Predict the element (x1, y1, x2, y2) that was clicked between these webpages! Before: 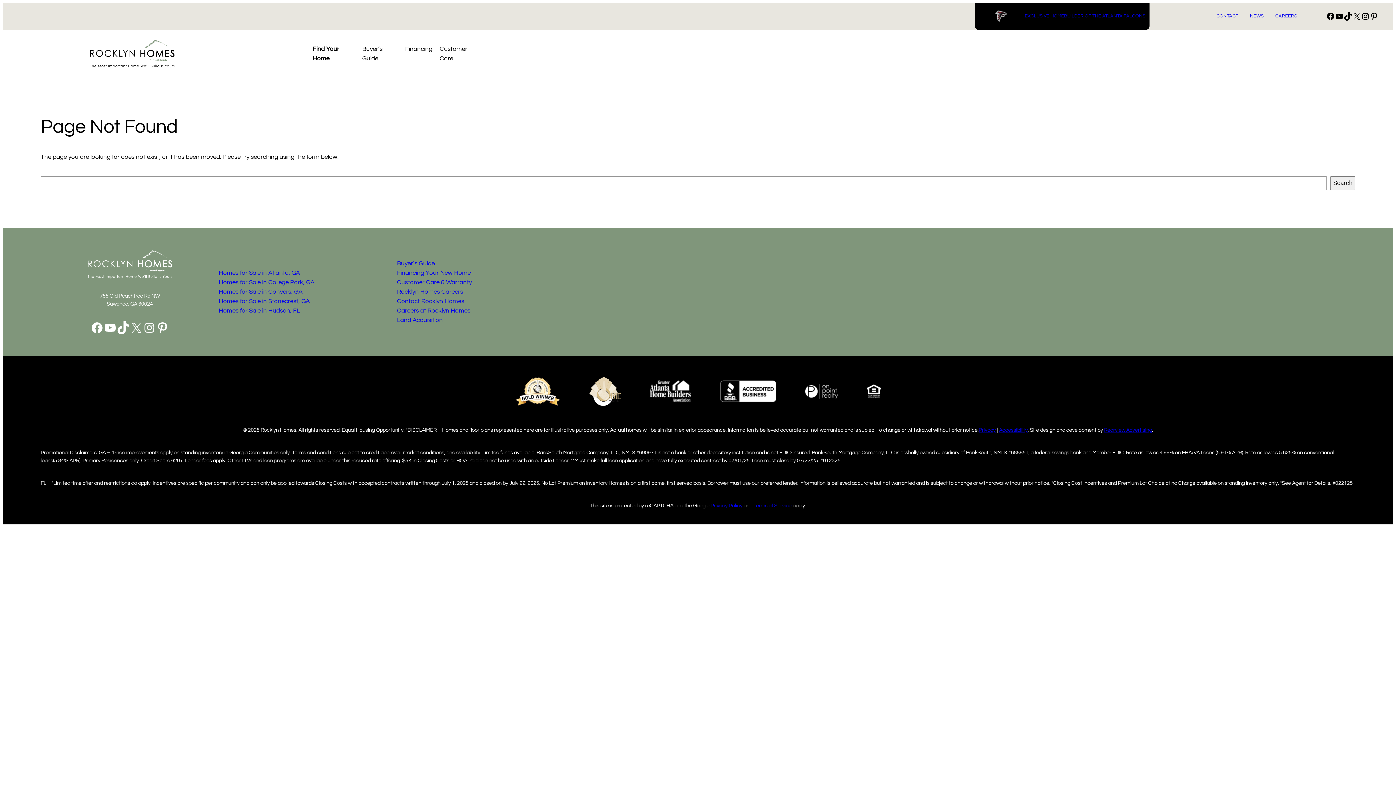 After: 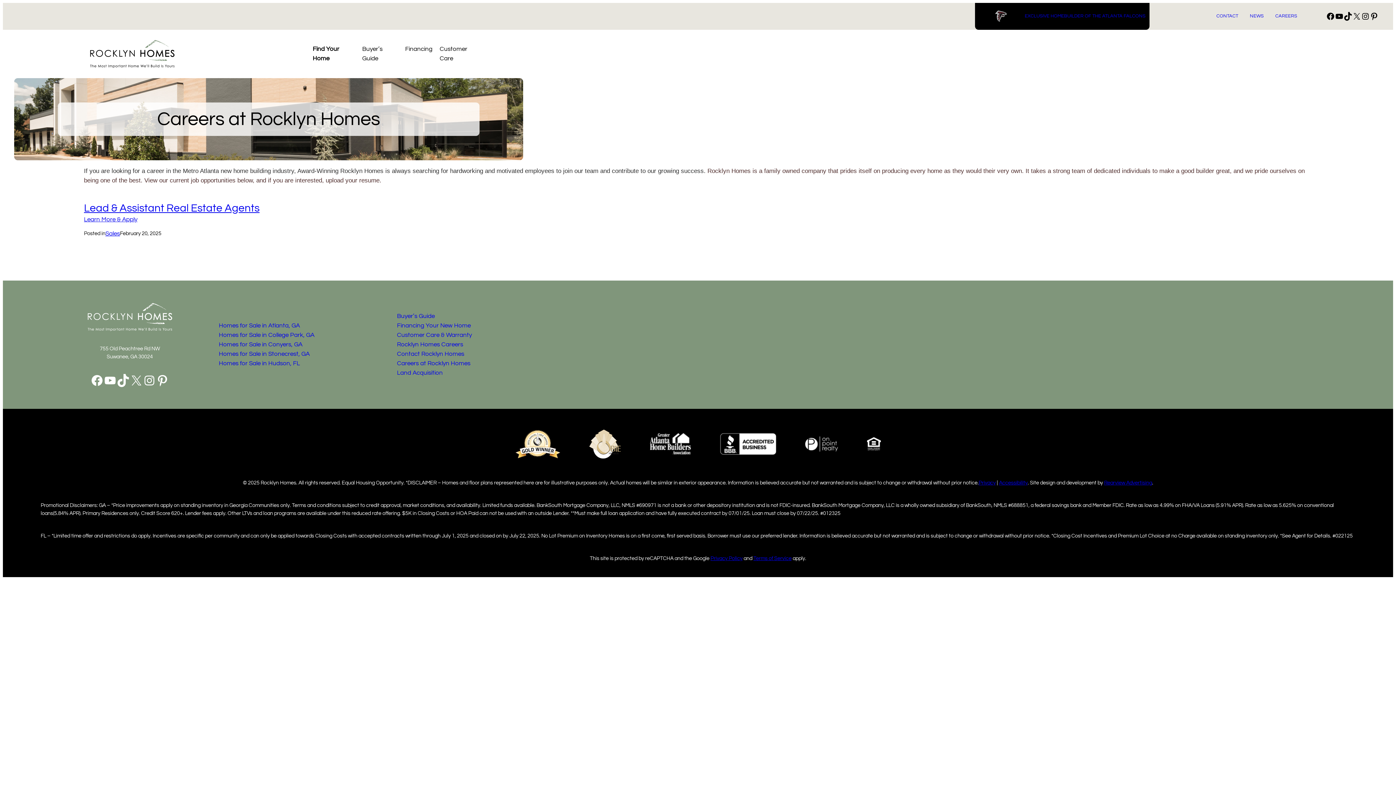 Action: label: CAREERS bbox: (1275, 13, 1297, 18)